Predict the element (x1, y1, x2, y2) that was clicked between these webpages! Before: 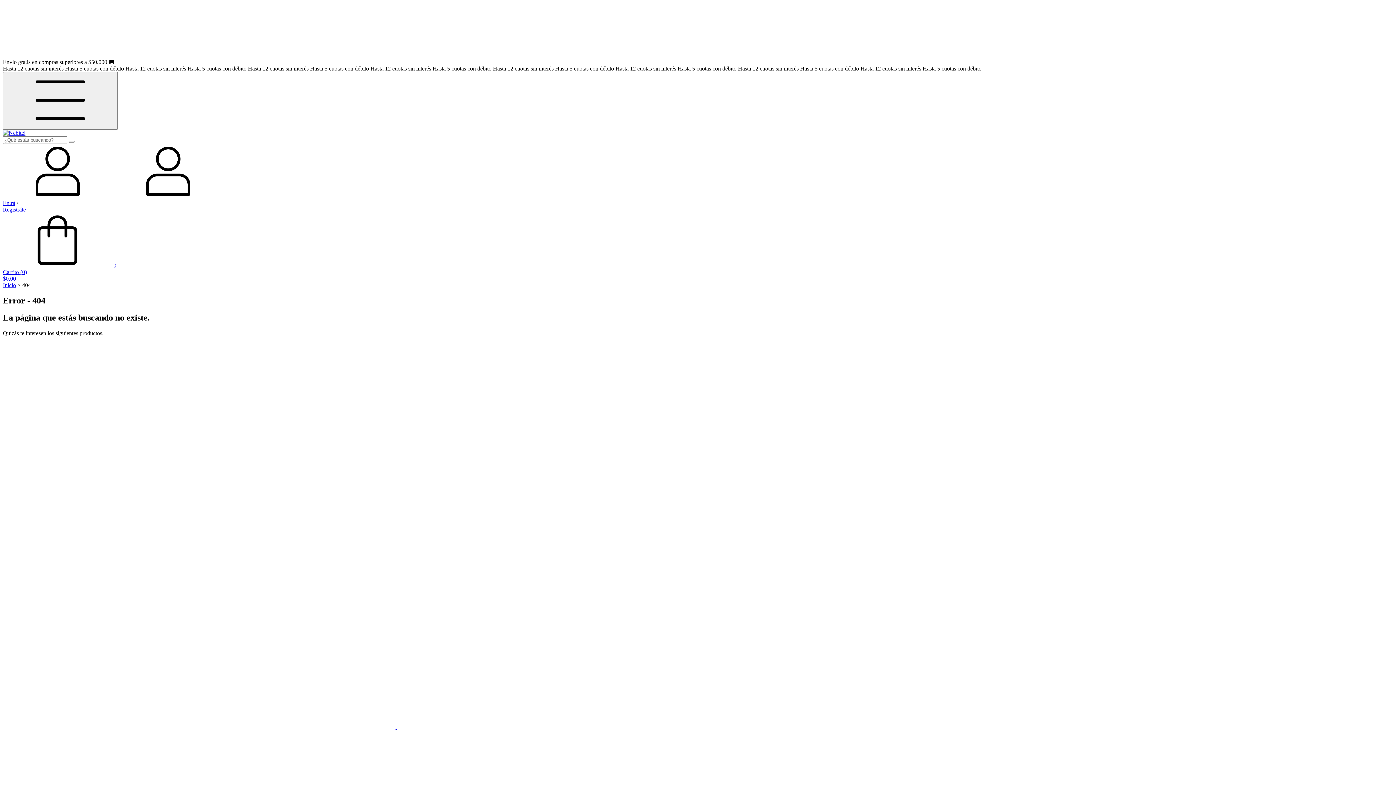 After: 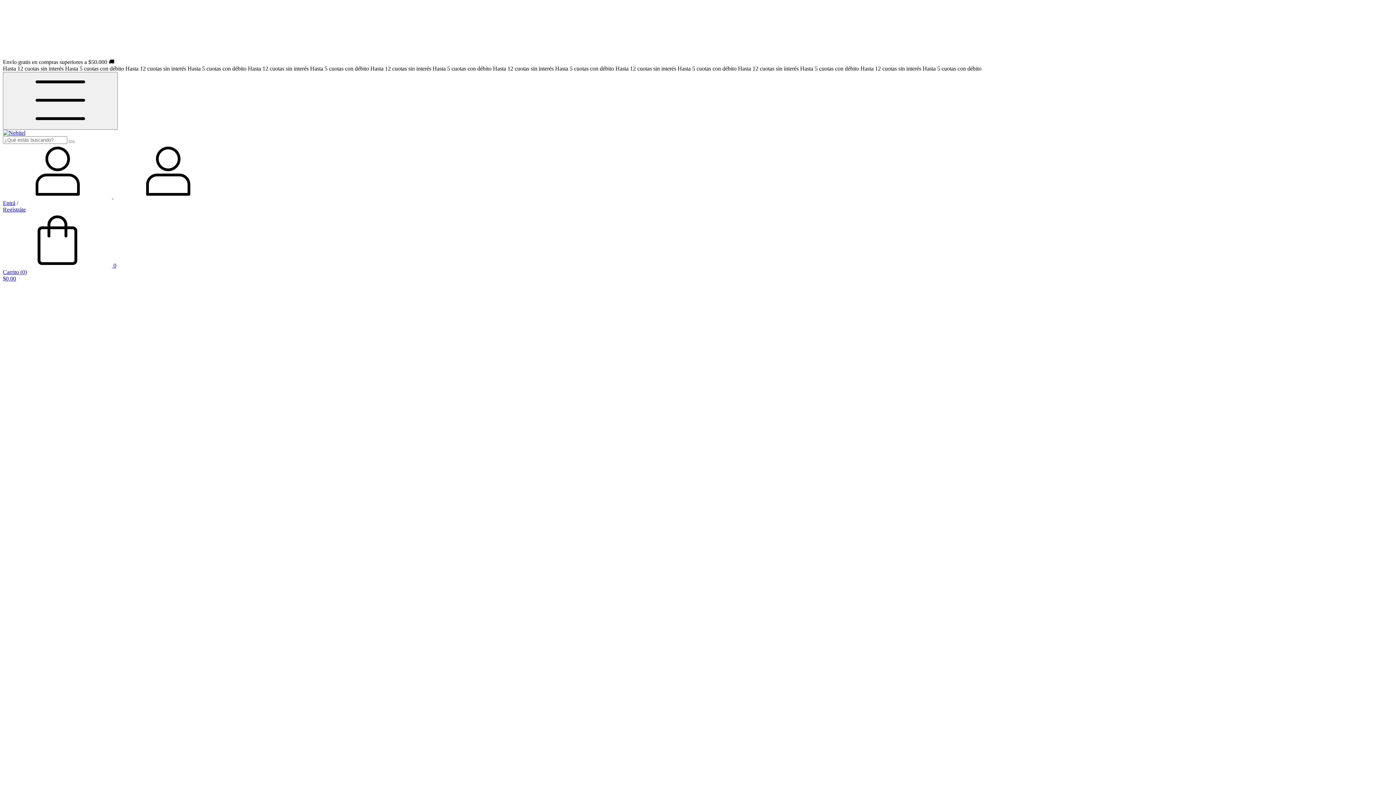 Action: label: Mega Combo Papá Smartwatch + Auriculares + Parlante bbox: (2, 724, 789, 730)